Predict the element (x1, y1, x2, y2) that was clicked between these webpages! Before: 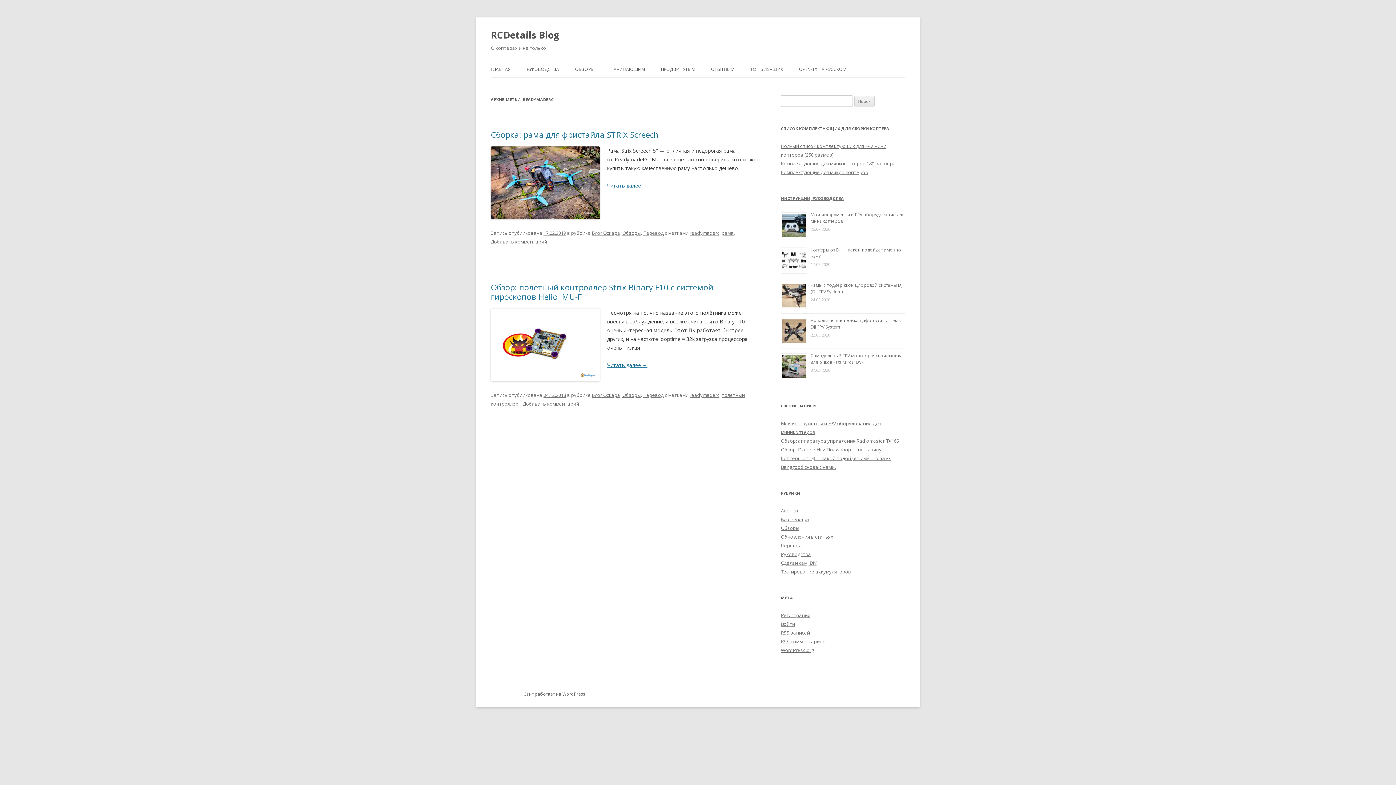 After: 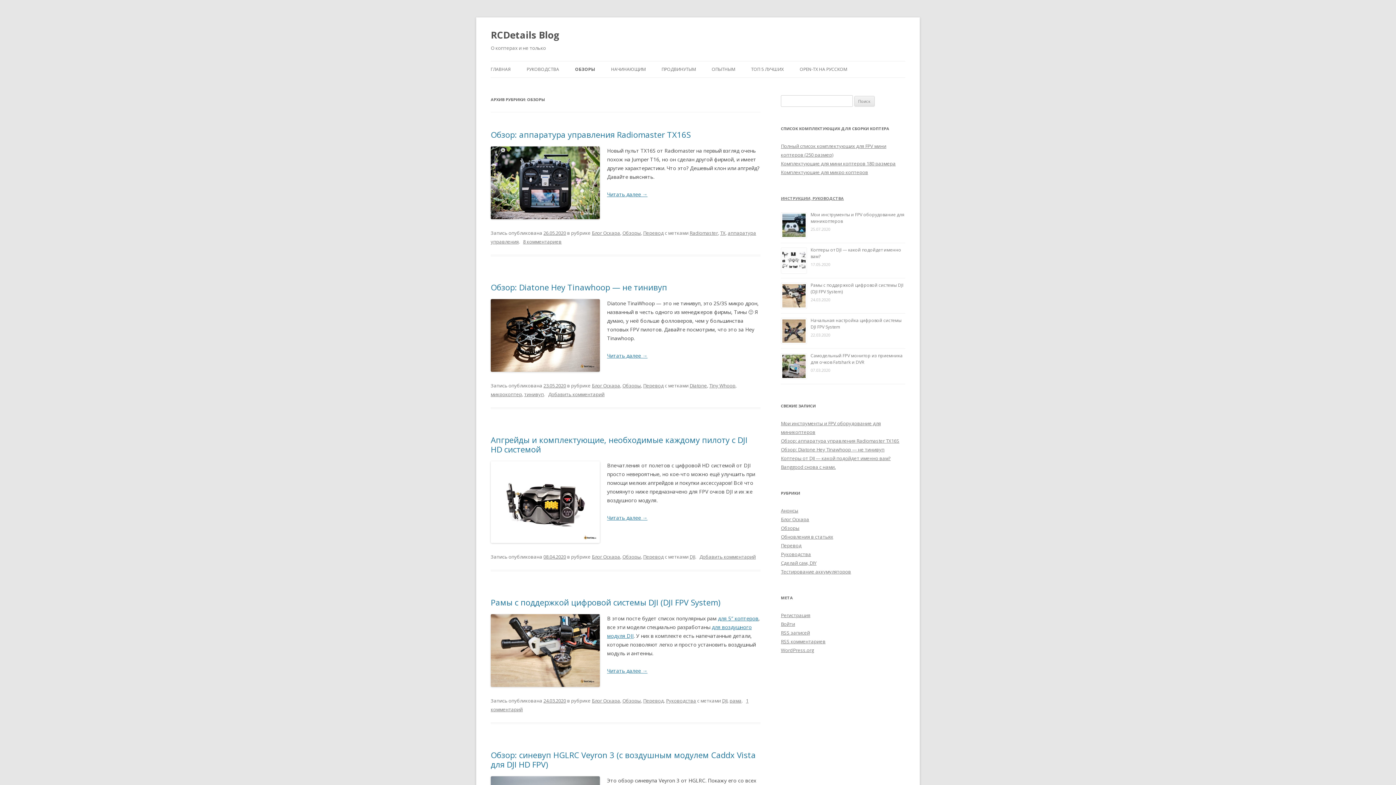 Action: bbox: (575, 61, 594, 77) label: ОБЗОРЫ